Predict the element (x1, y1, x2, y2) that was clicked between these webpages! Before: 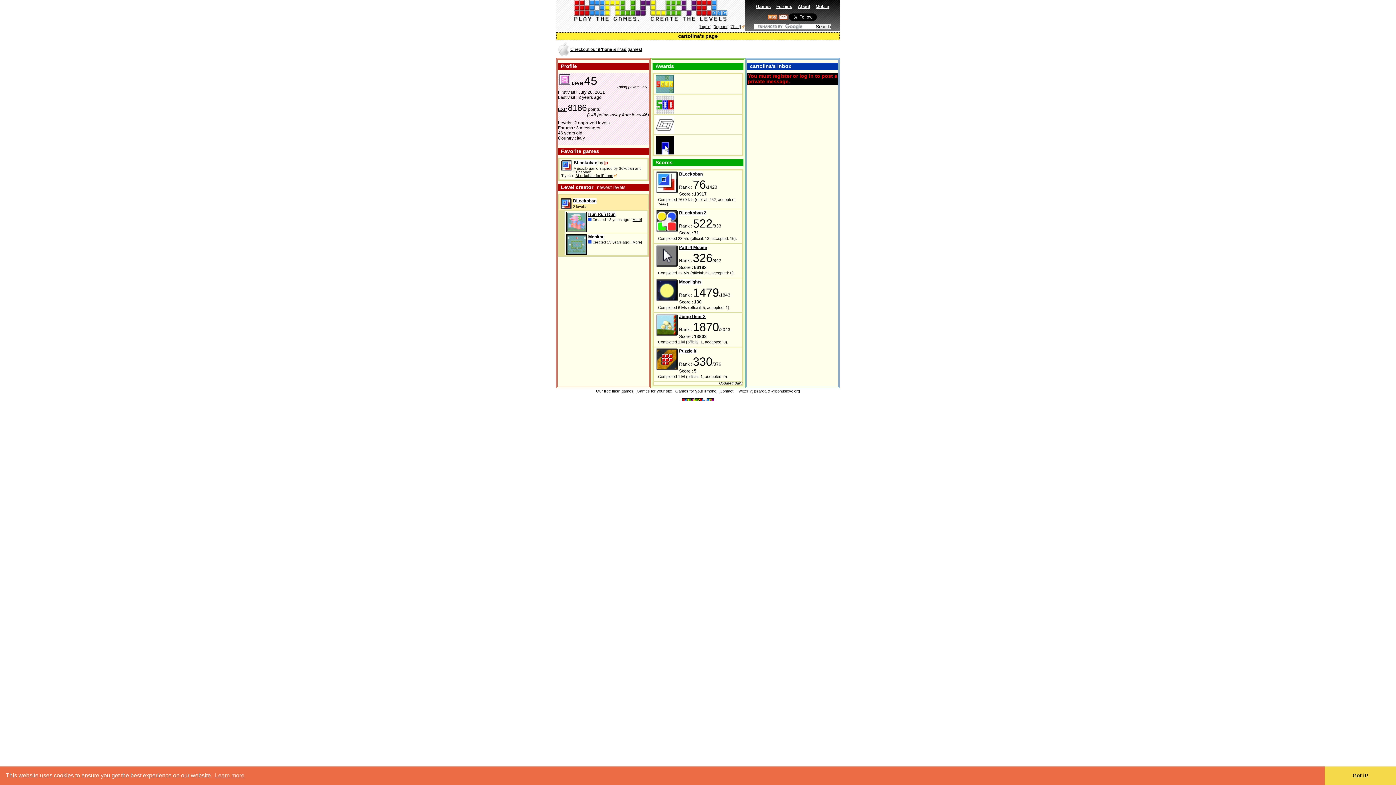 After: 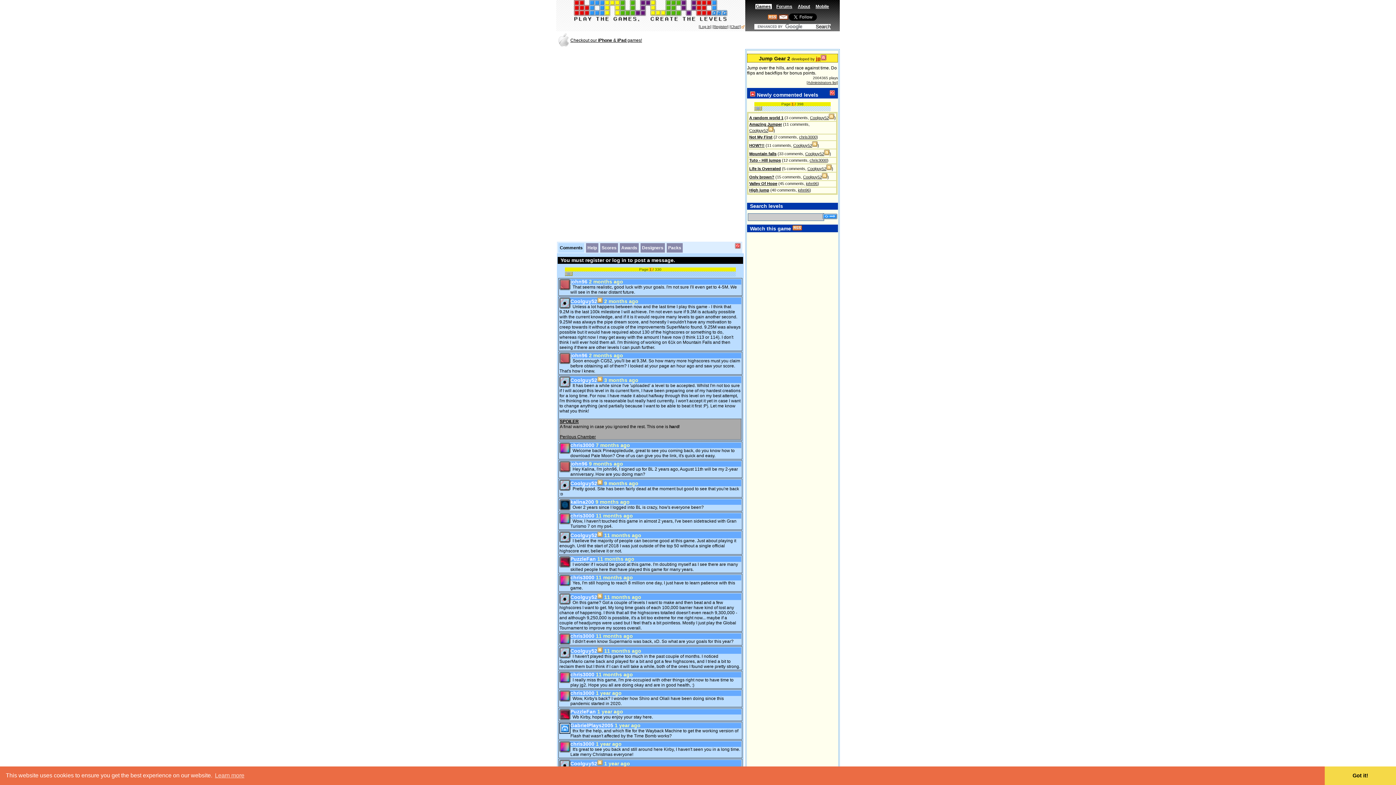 Action: bbox: (679, 313, 705, 319) label: Jump Gear 2